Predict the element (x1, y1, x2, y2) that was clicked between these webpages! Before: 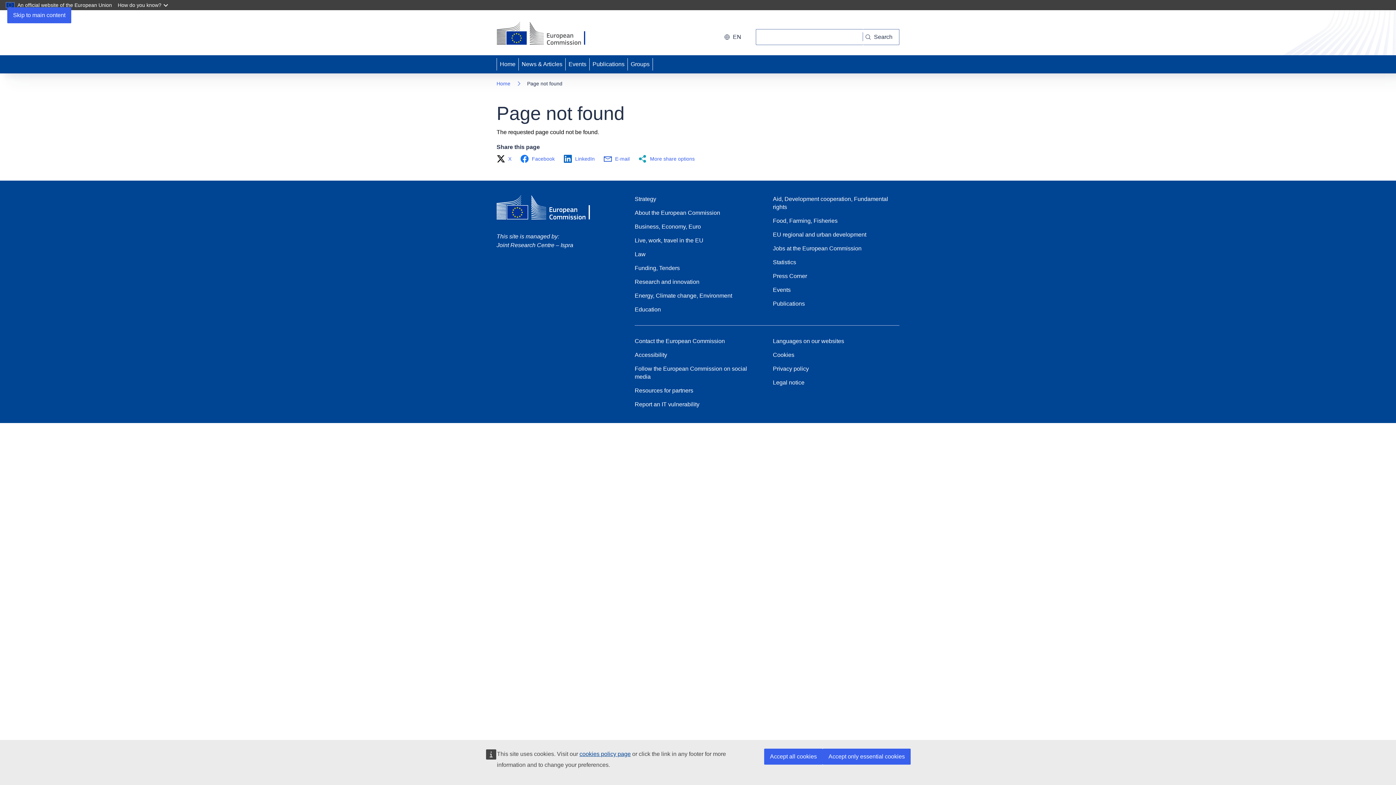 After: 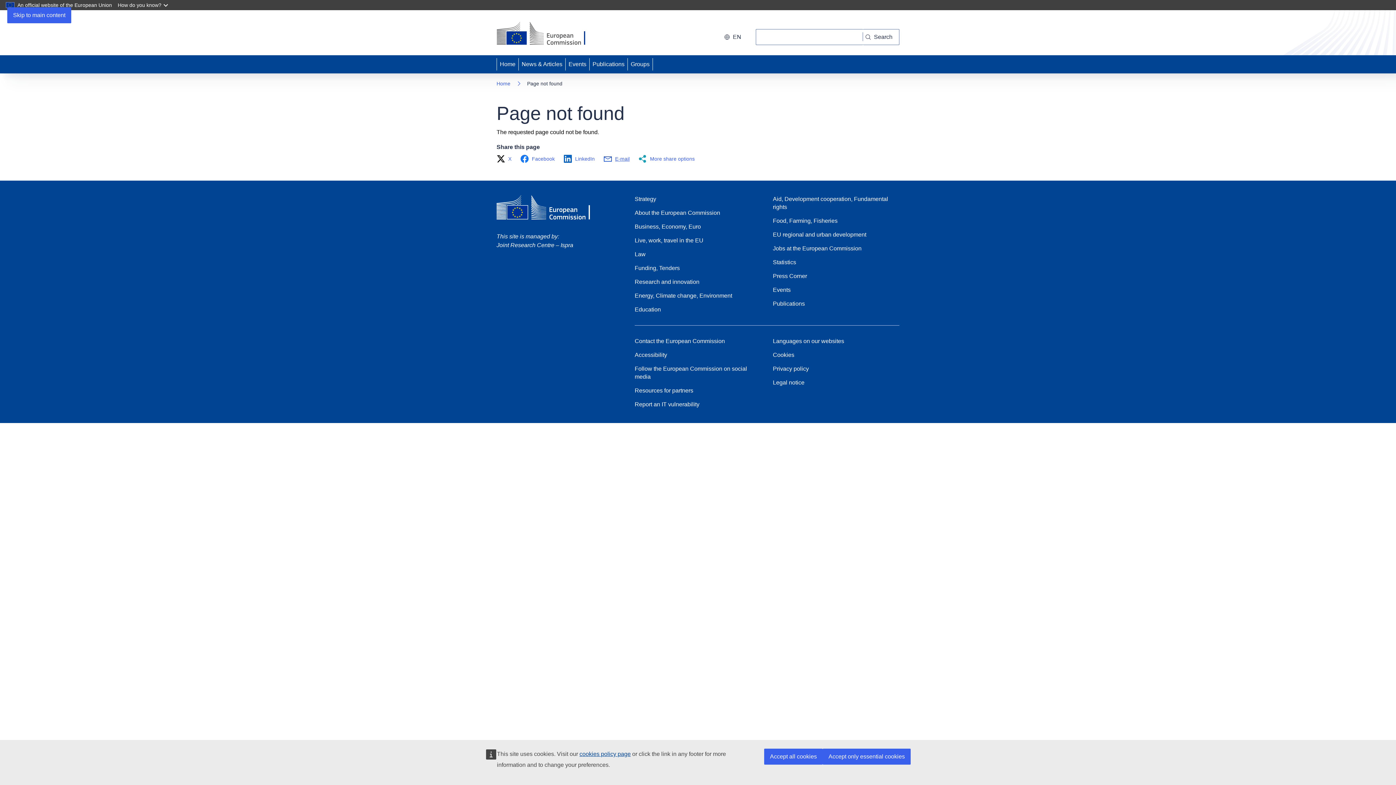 Action: bbox: (603, 154, 634, 163) label: E-mail